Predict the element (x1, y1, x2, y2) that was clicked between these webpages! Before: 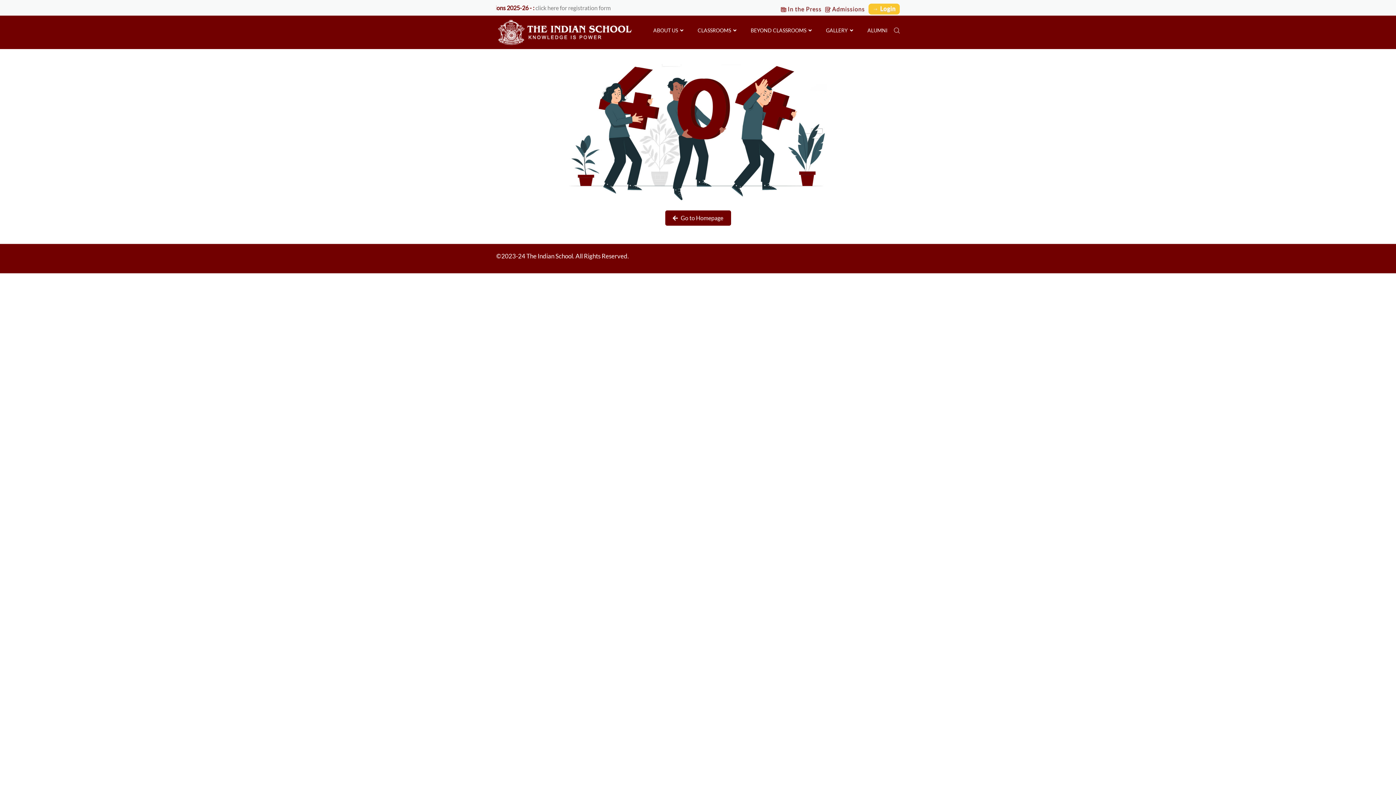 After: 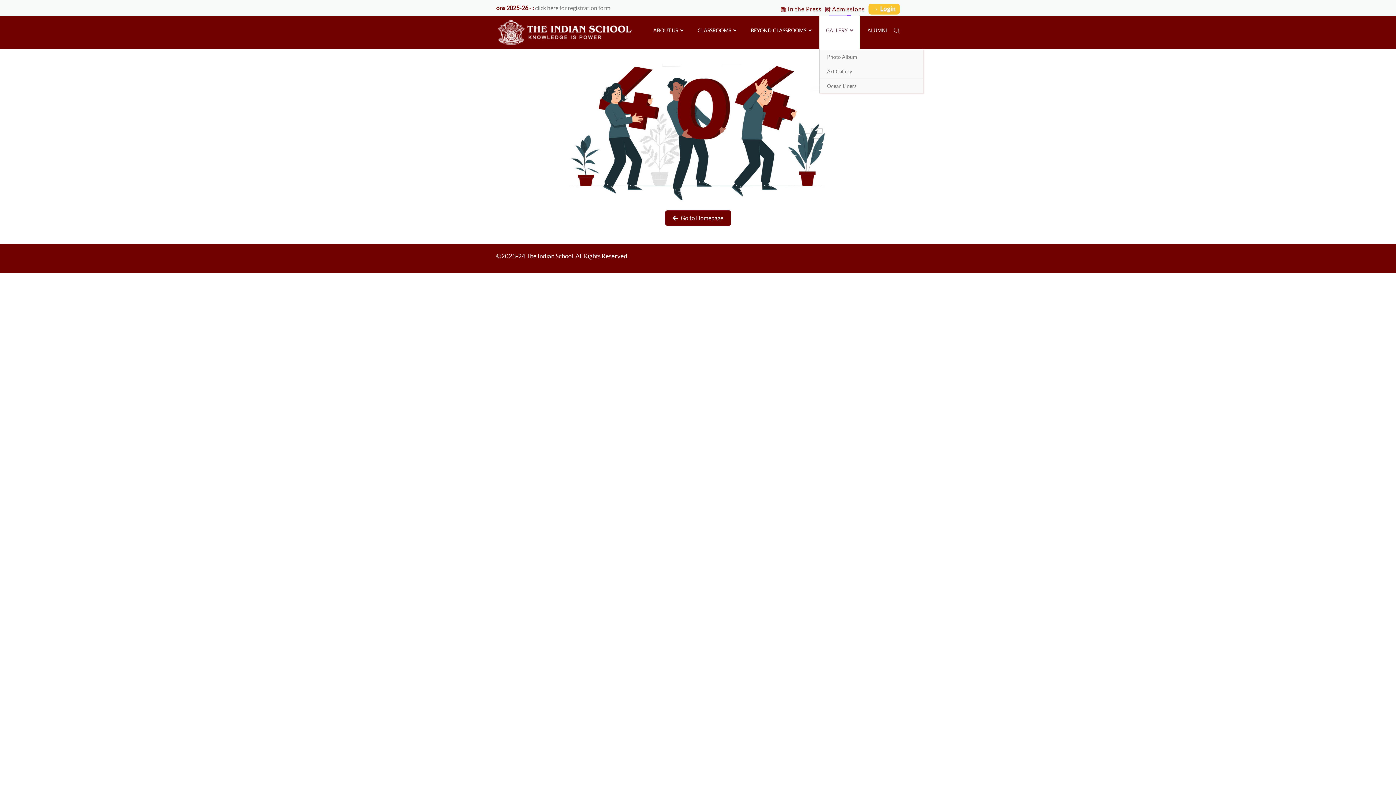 Action: bbox: (819, 15, 860, 49) label: GALLERY  